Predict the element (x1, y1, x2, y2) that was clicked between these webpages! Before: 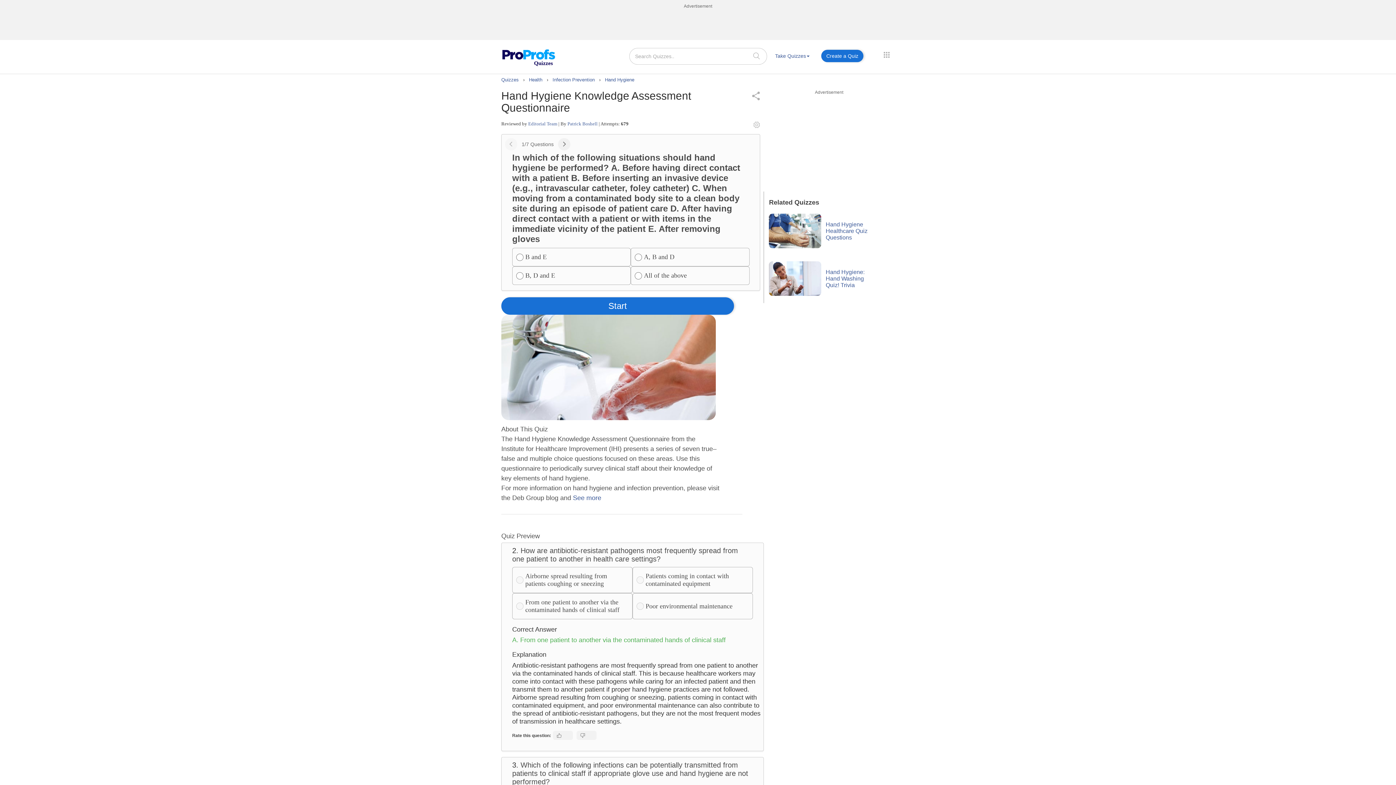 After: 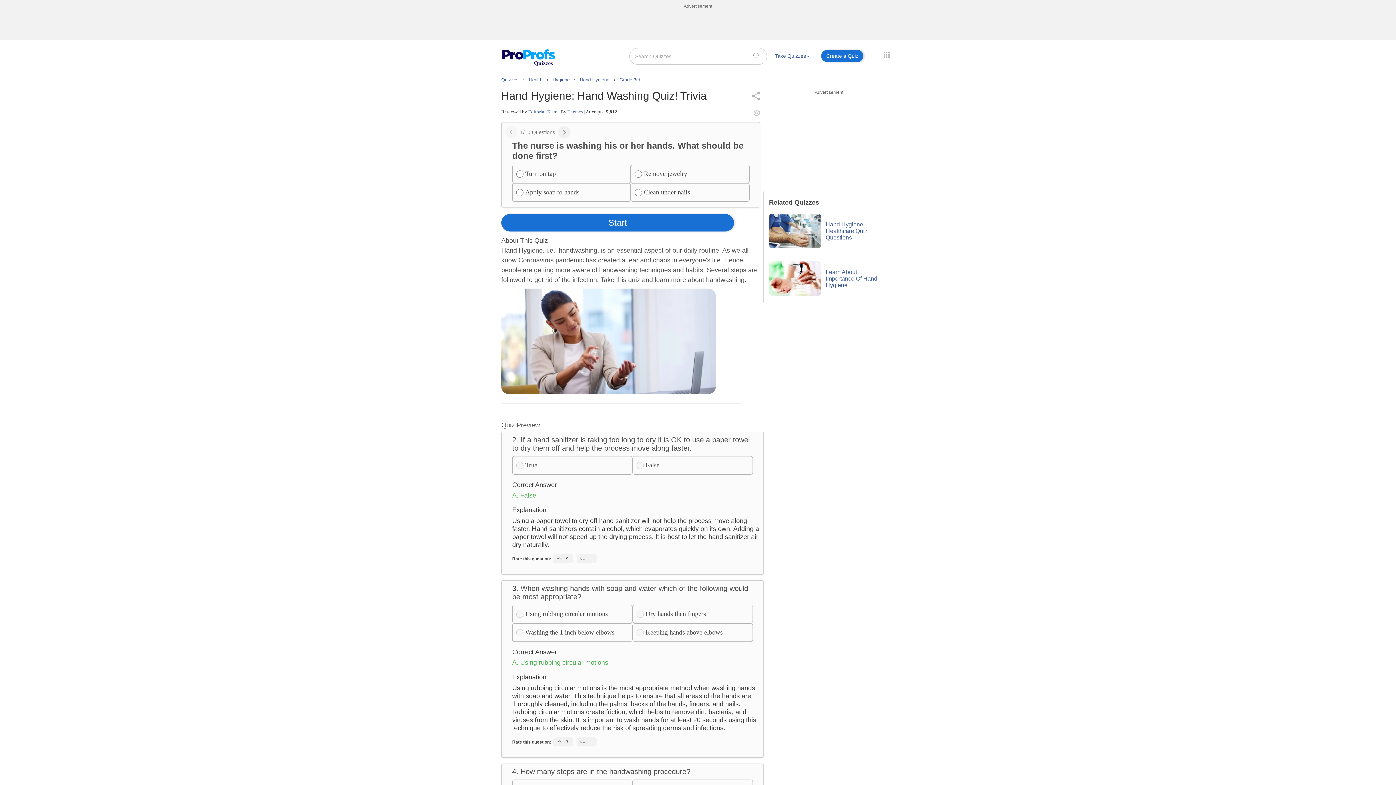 Action: bbox: (769, 261, 821, 296)